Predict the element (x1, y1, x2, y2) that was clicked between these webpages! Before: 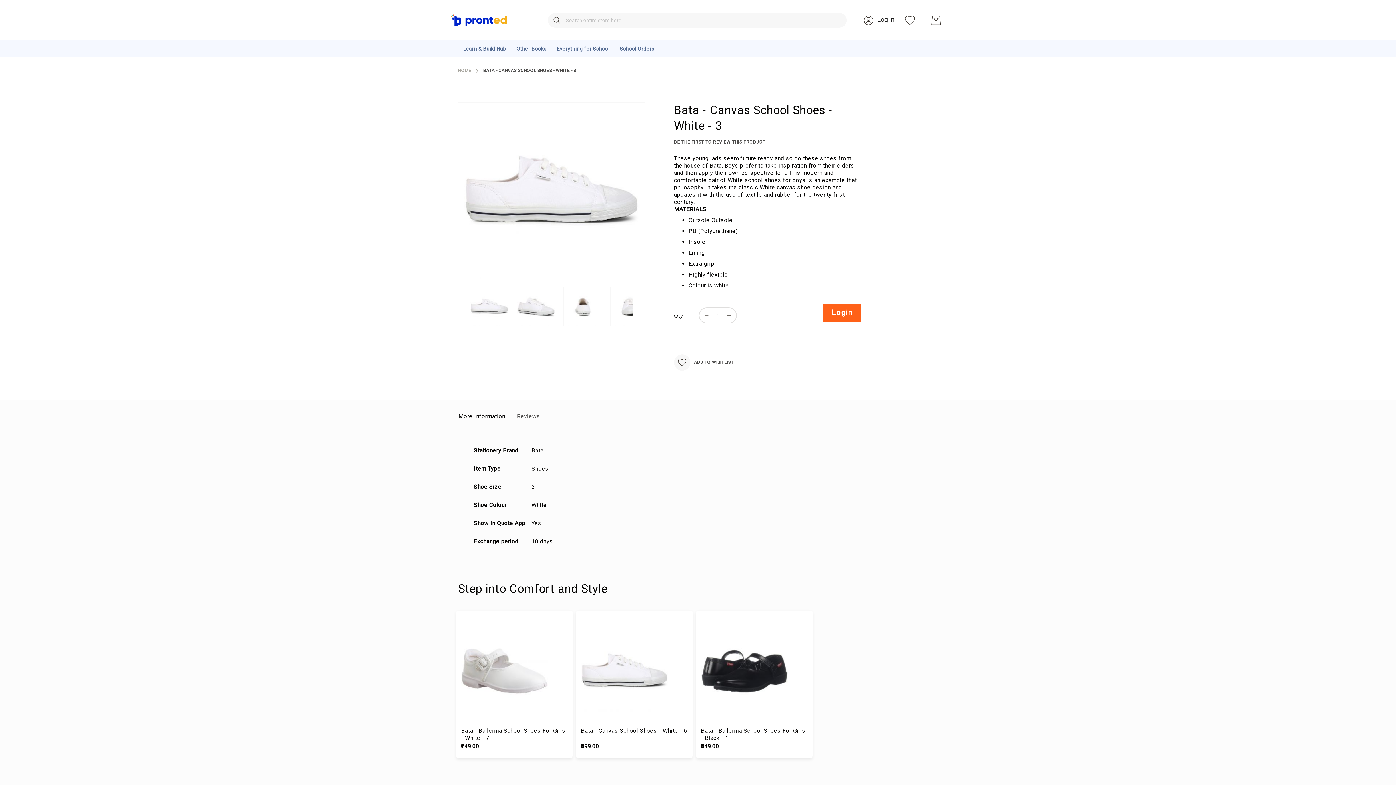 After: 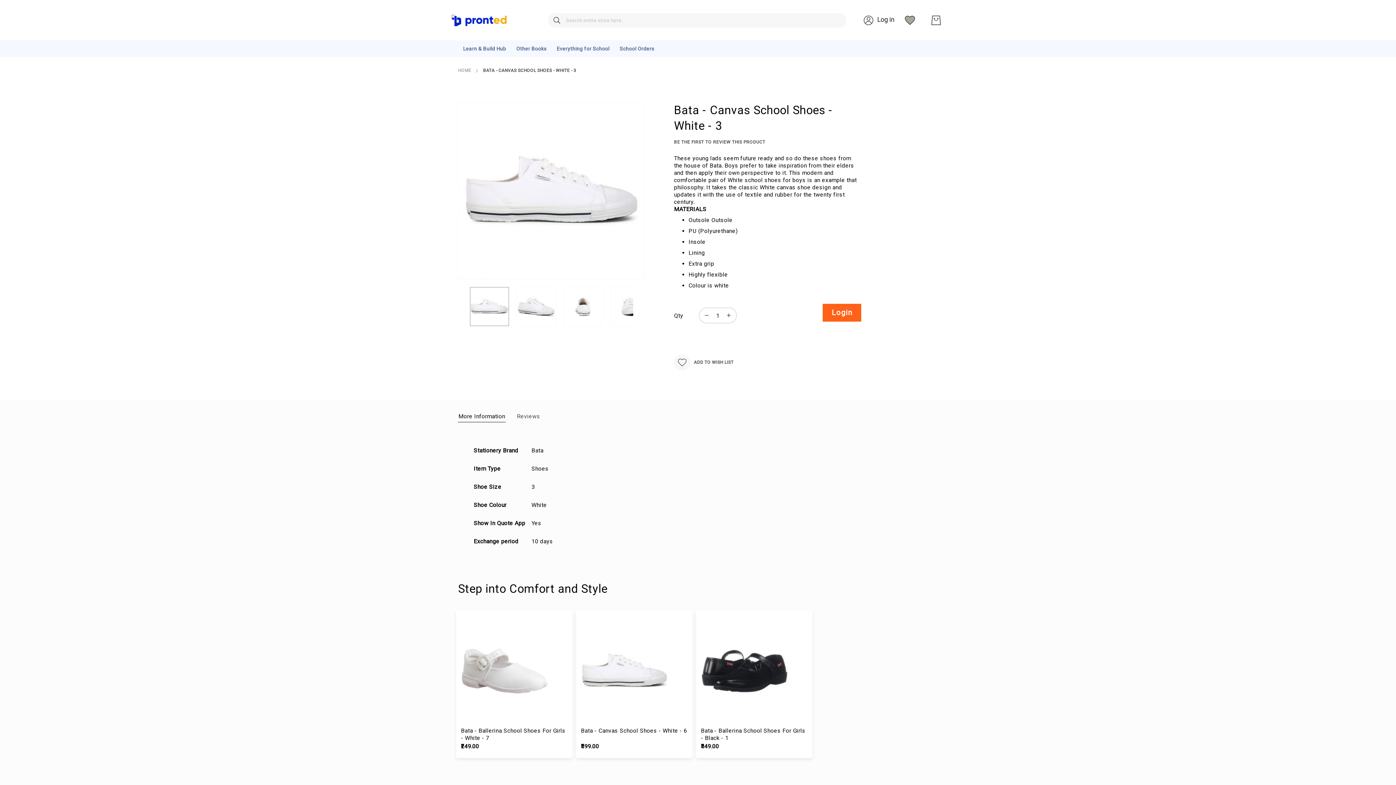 Action: label: My Wish List bbox: (902, 12, 917, 27)